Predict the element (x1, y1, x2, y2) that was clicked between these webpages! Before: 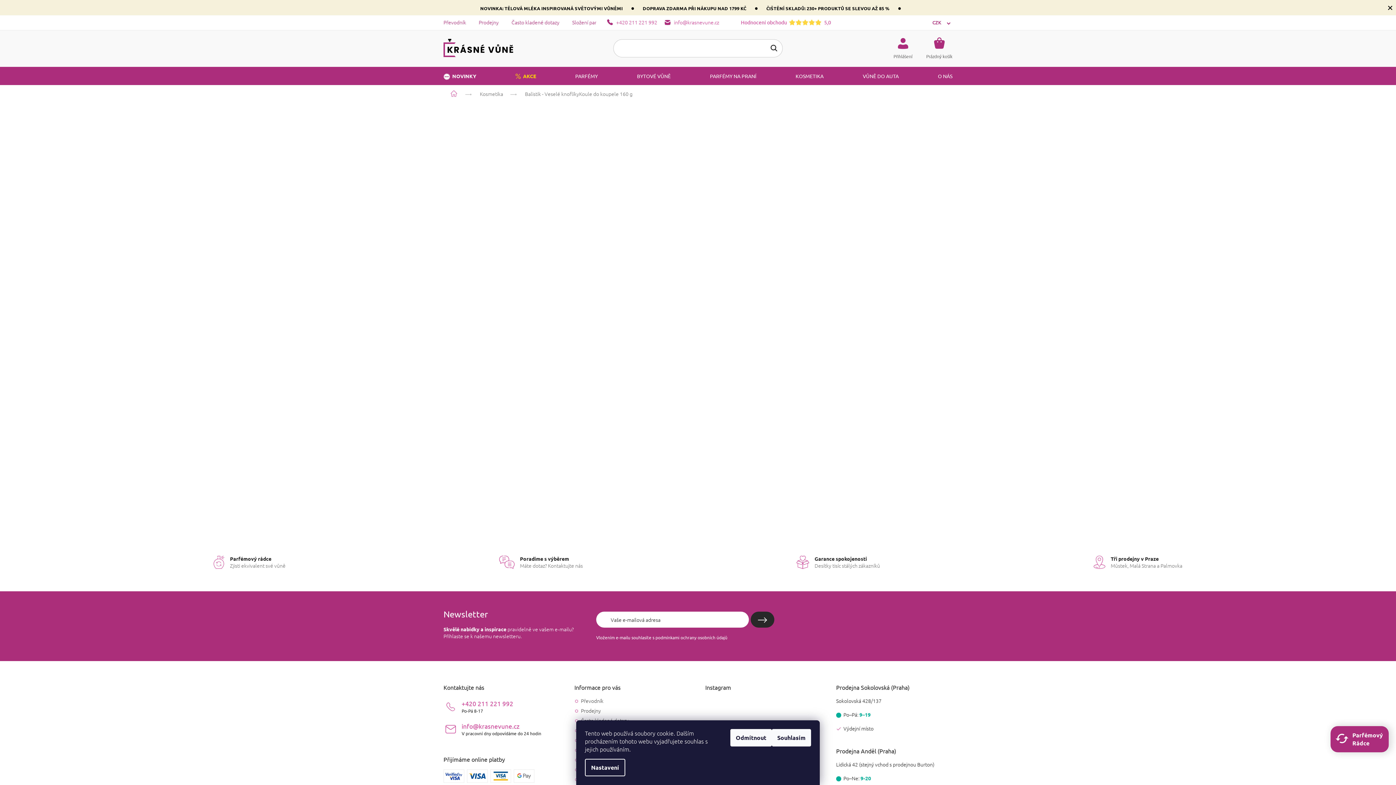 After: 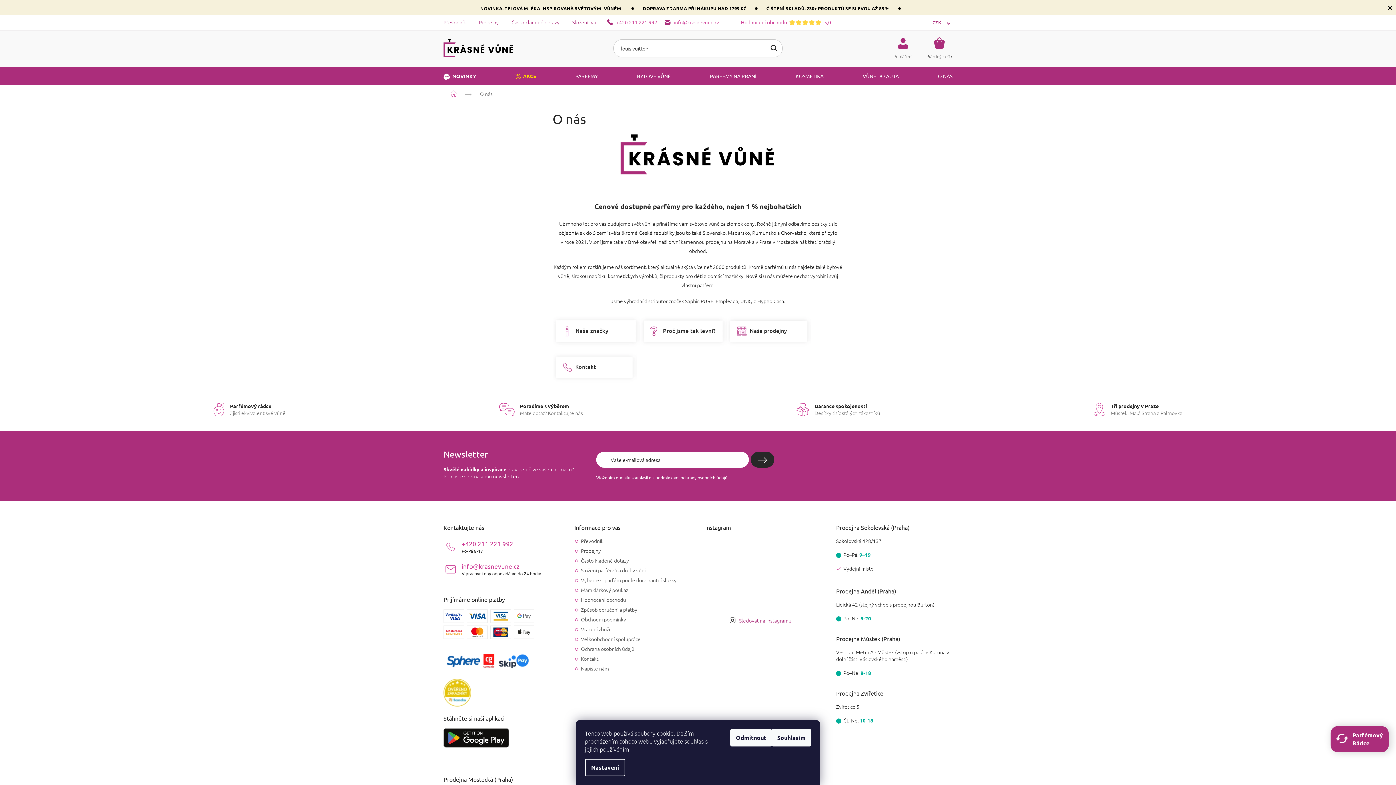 Action: bbox: (930, 66, 959, 85) label: O NÁS